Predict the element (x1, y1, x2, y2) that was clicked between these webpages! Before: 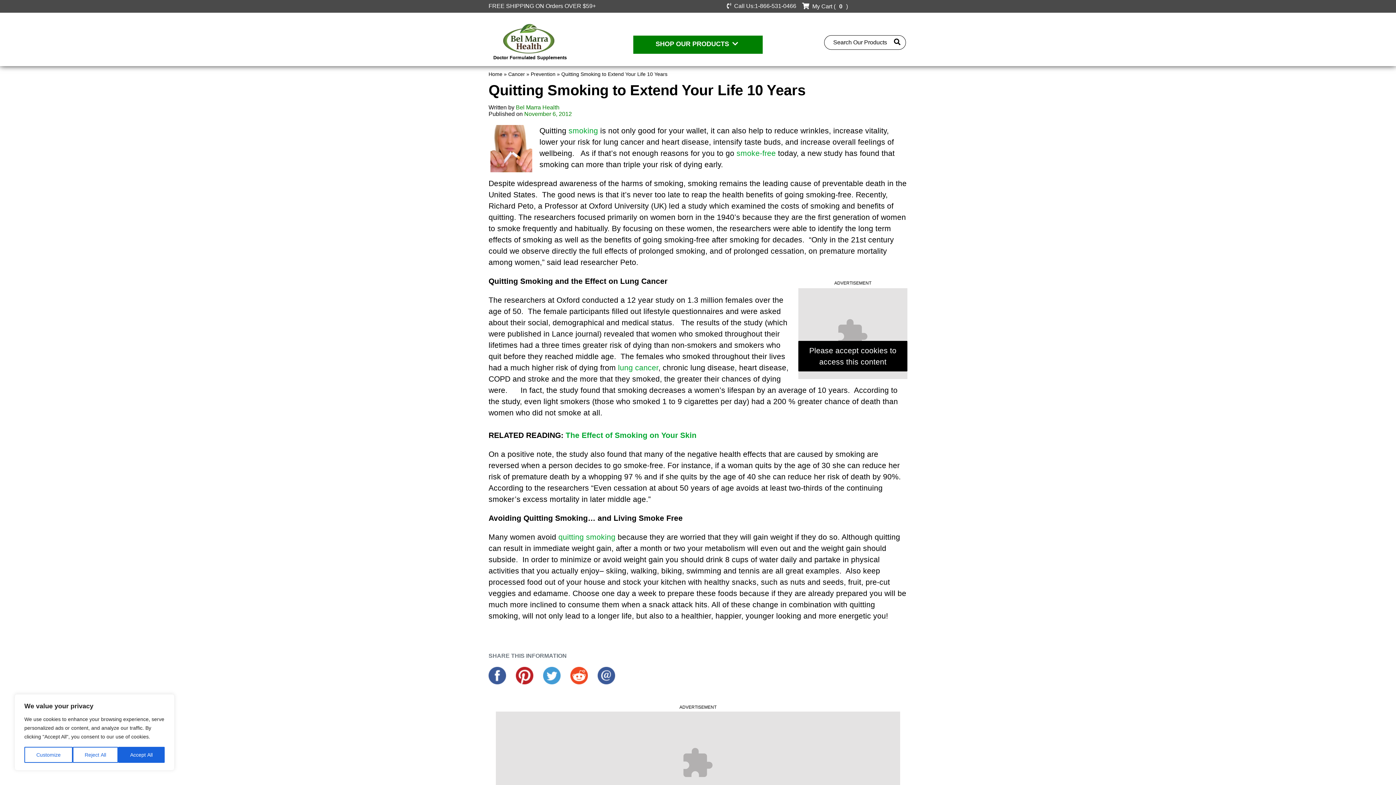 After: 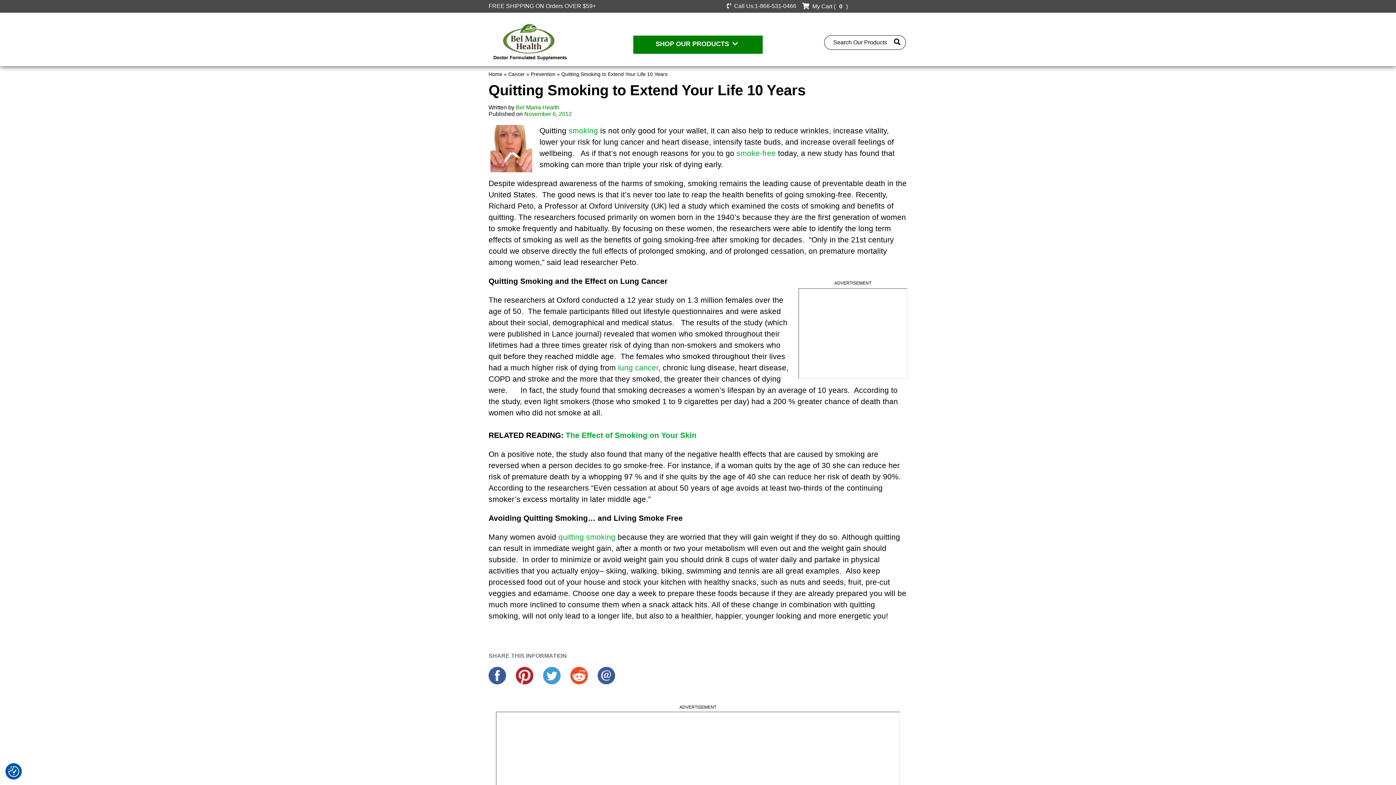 Action: label: Accept All bbox: (118, 747, 164, 763)